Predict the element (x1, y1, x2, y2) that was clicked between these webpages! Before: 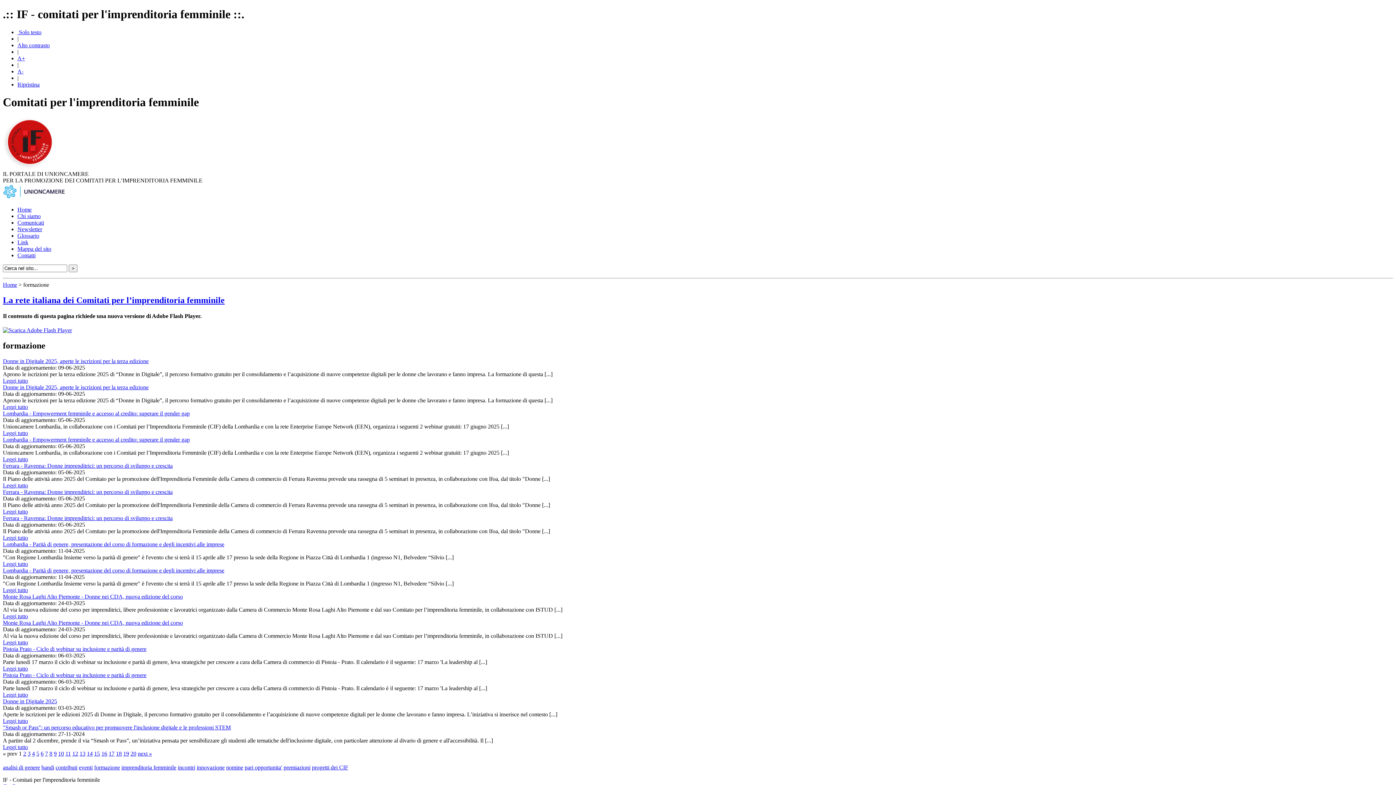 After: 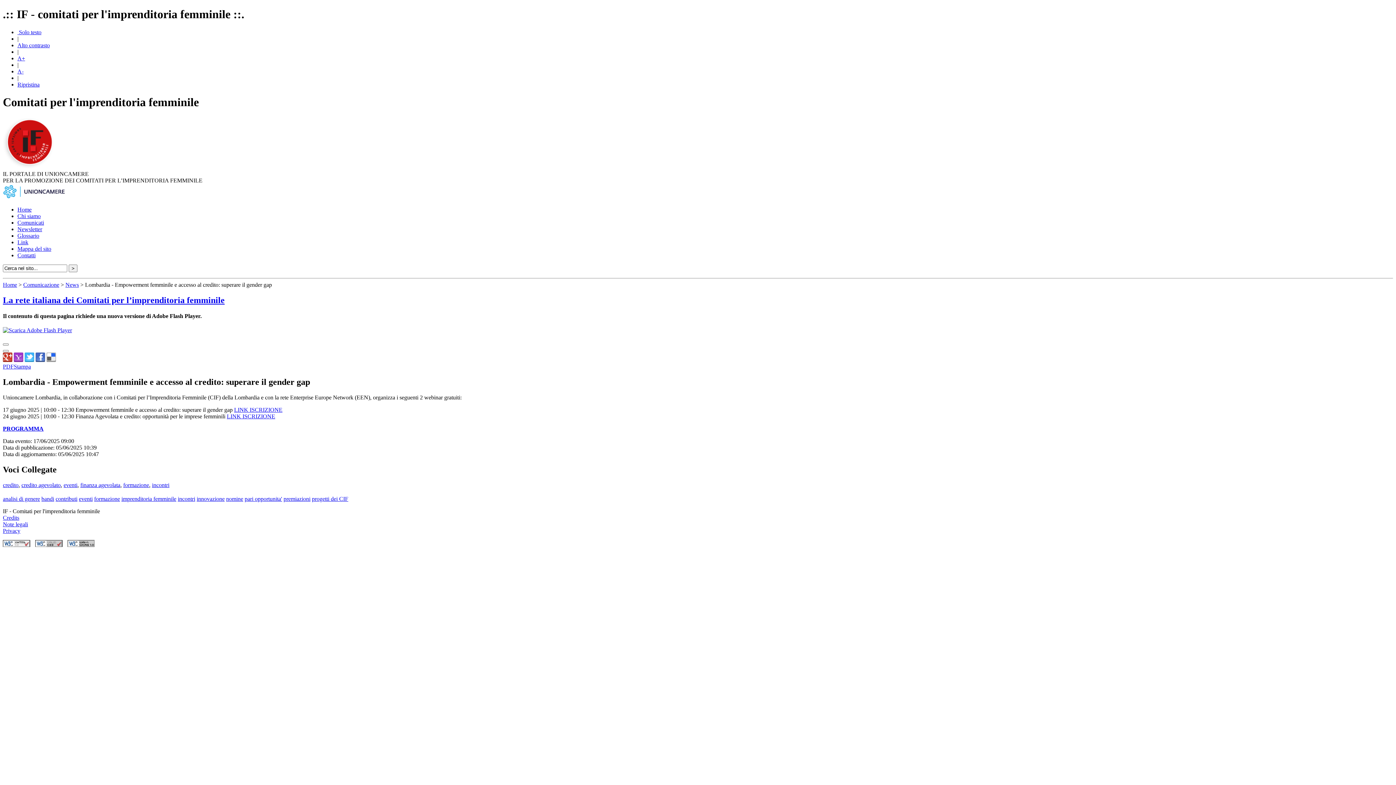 Action: label: Leggi tutto bbox: (2, 456, 28, 462)